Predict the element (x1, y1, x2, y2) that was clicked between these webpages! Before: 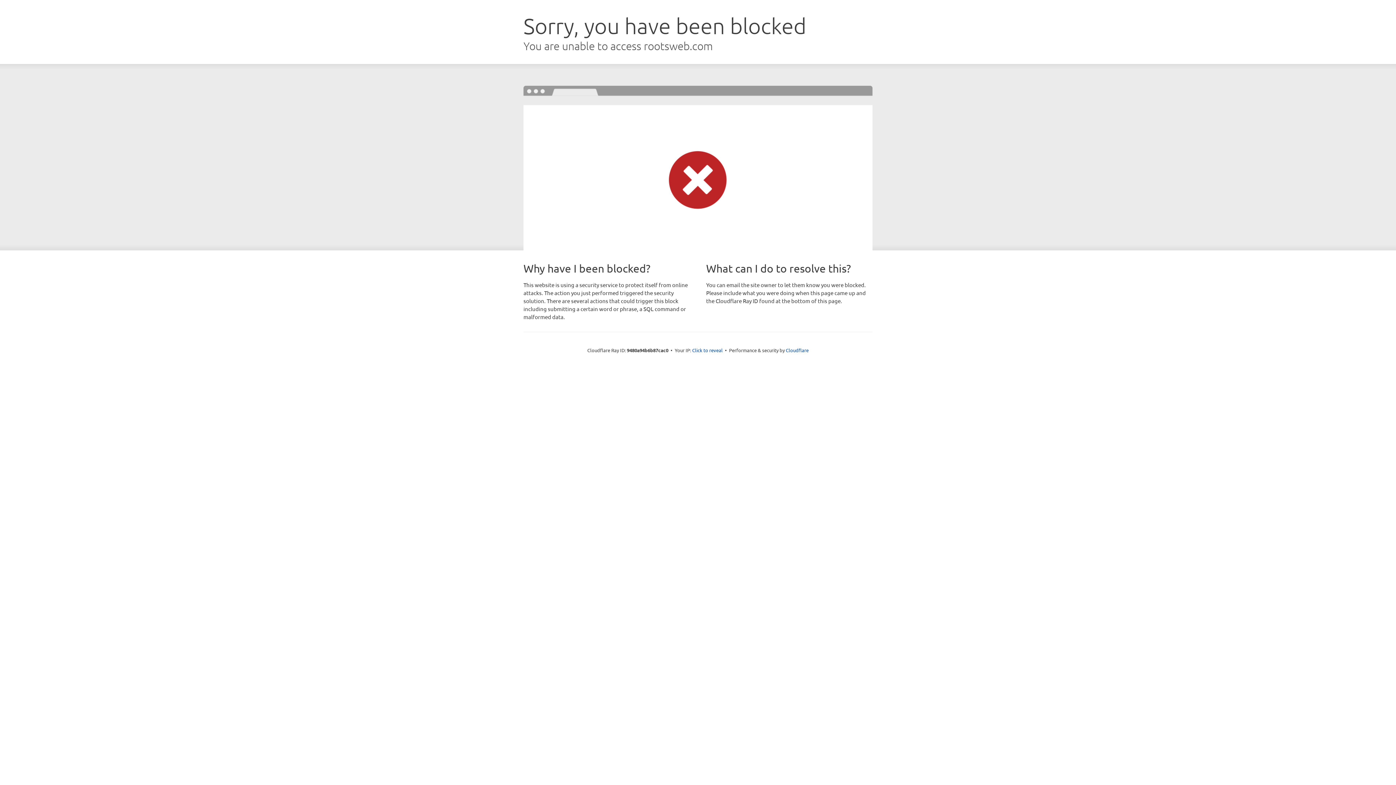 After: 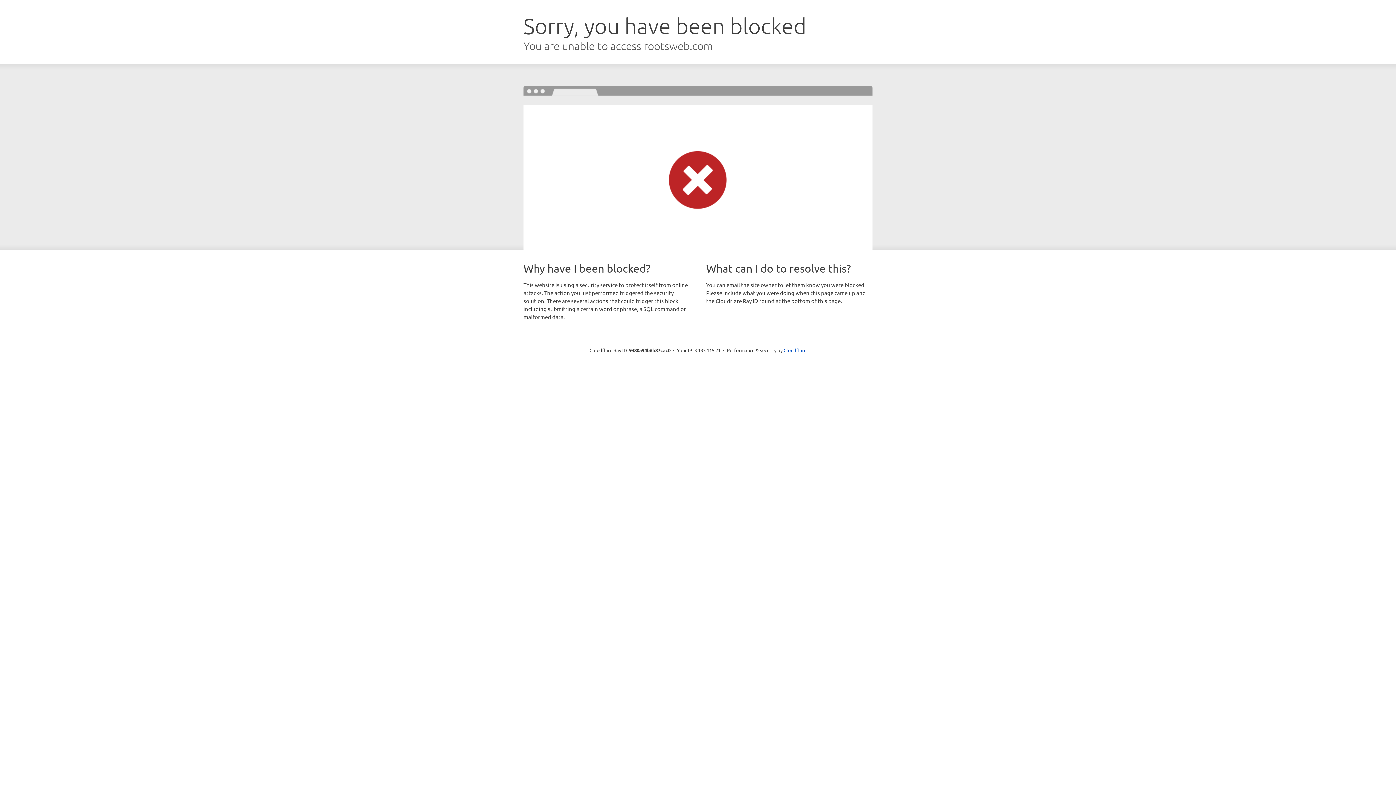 Action: label: Click to reveal bbox: (692, 346, 722, 353)